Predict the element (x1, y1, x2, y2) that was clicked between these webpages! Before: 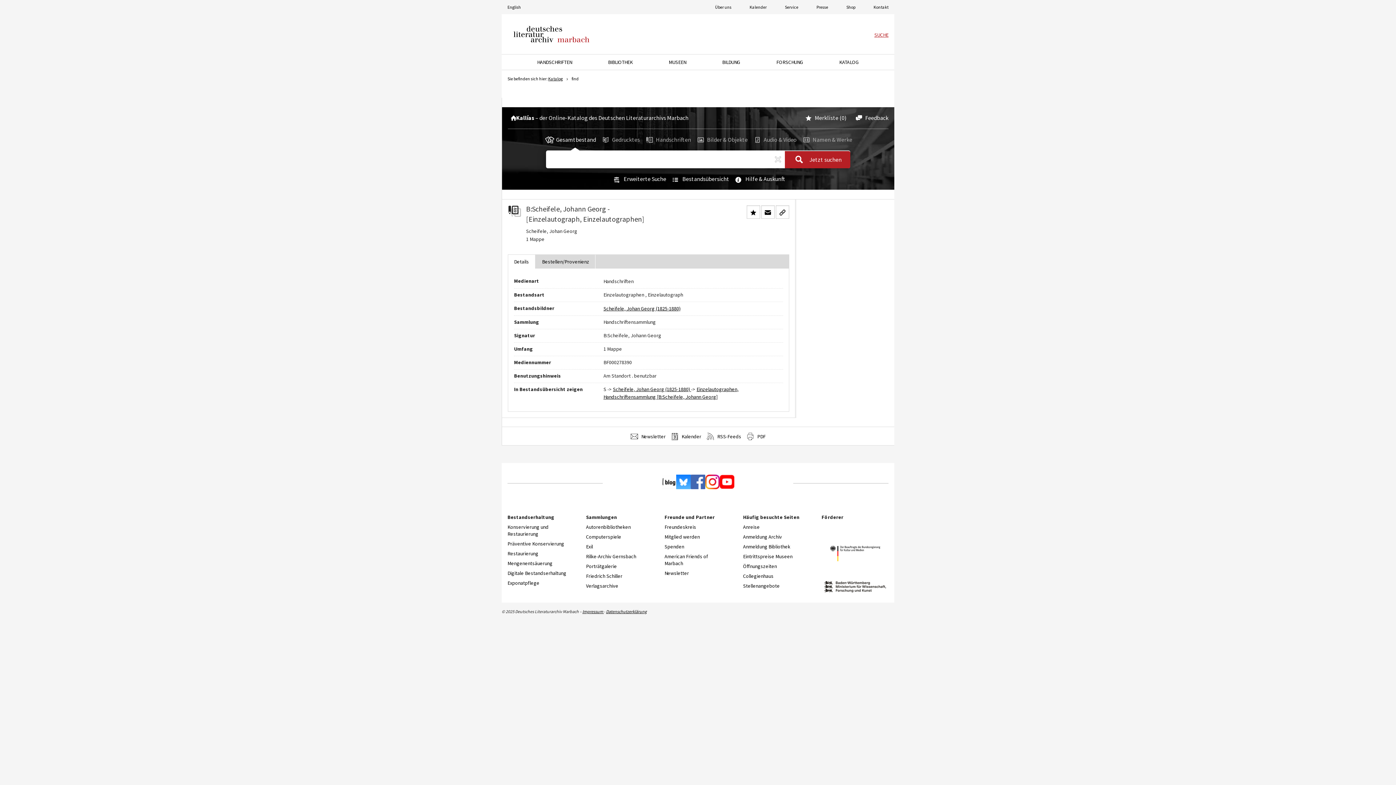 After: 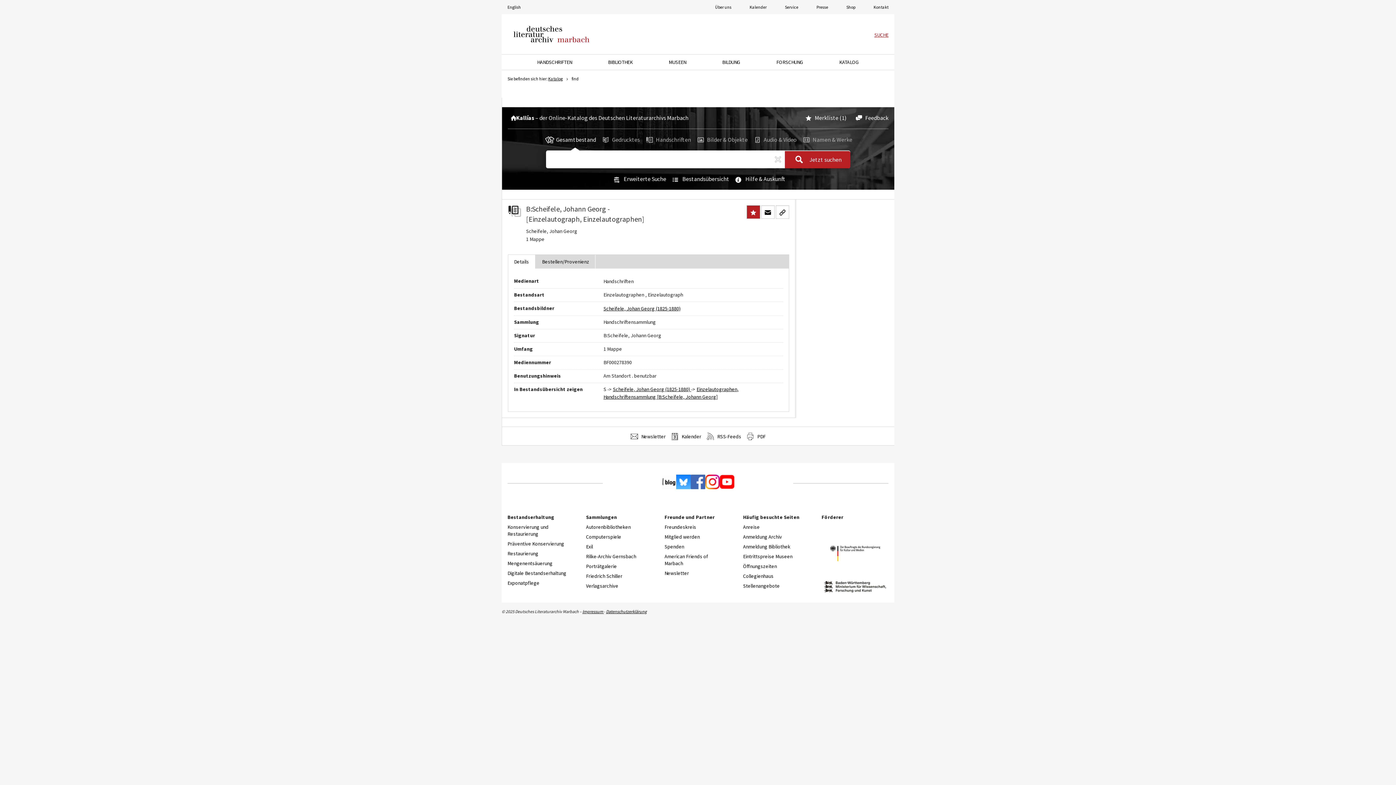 Action: bbox: (746, 205, 760, 219)